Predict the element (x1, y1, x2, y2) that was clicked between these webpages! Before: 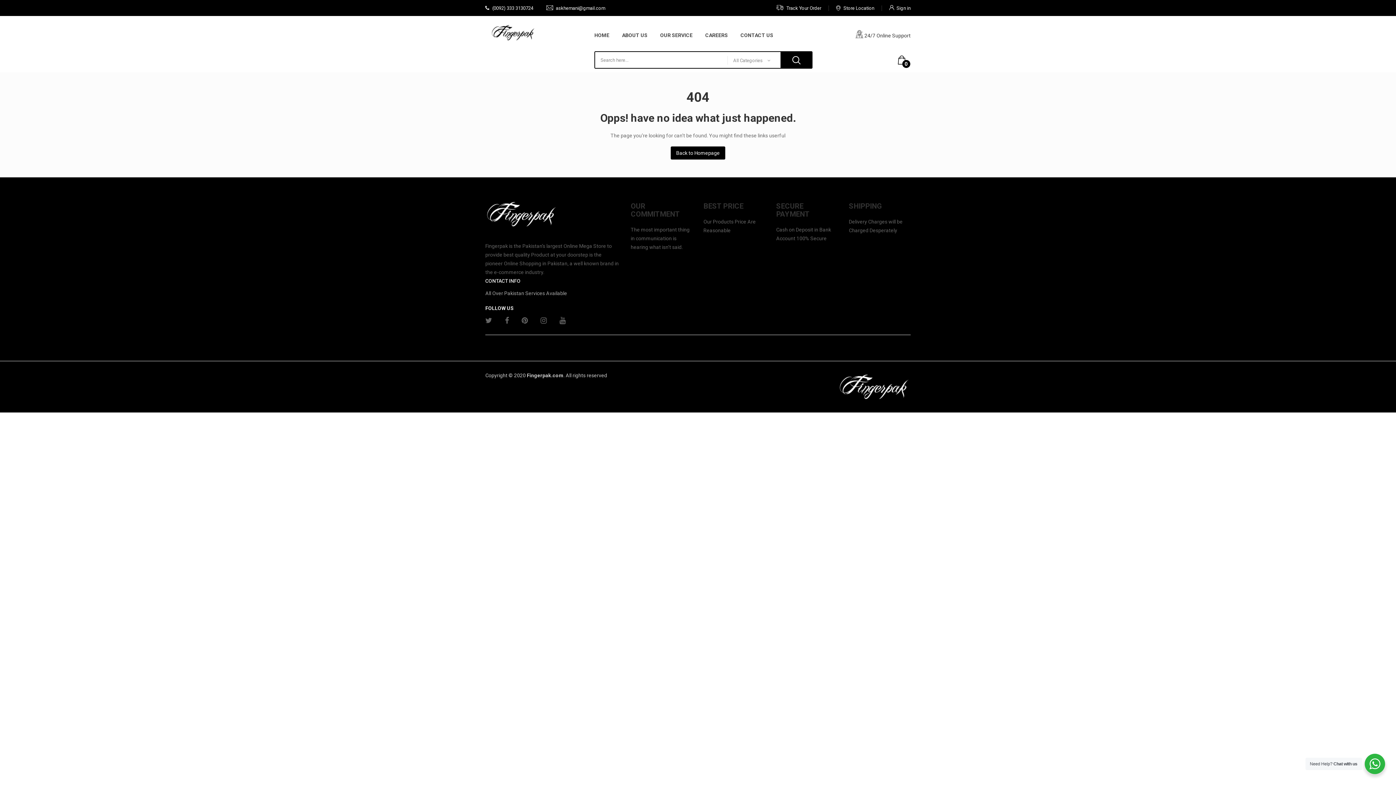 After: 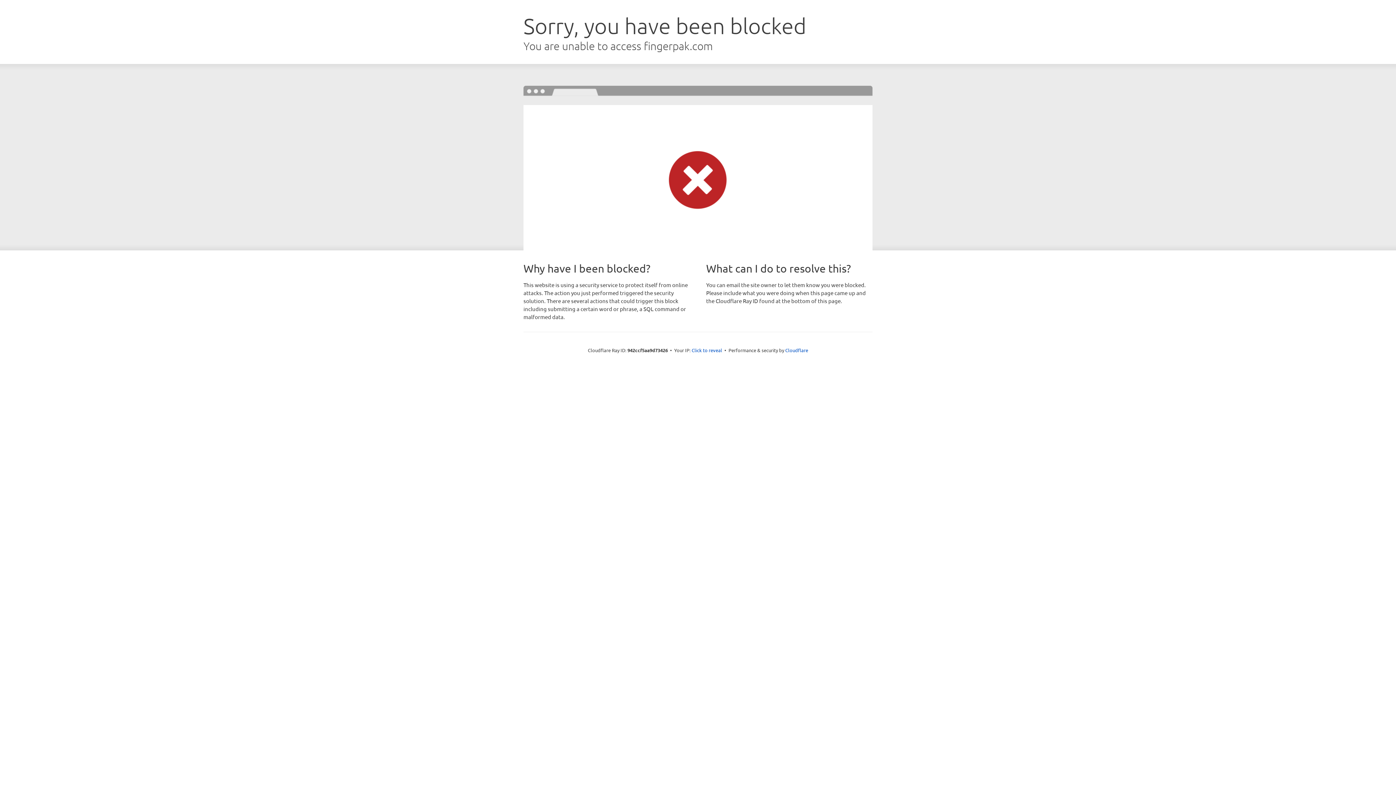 Action: label: askhemani@gmail.com bbox: (546, 5, 605, 10)